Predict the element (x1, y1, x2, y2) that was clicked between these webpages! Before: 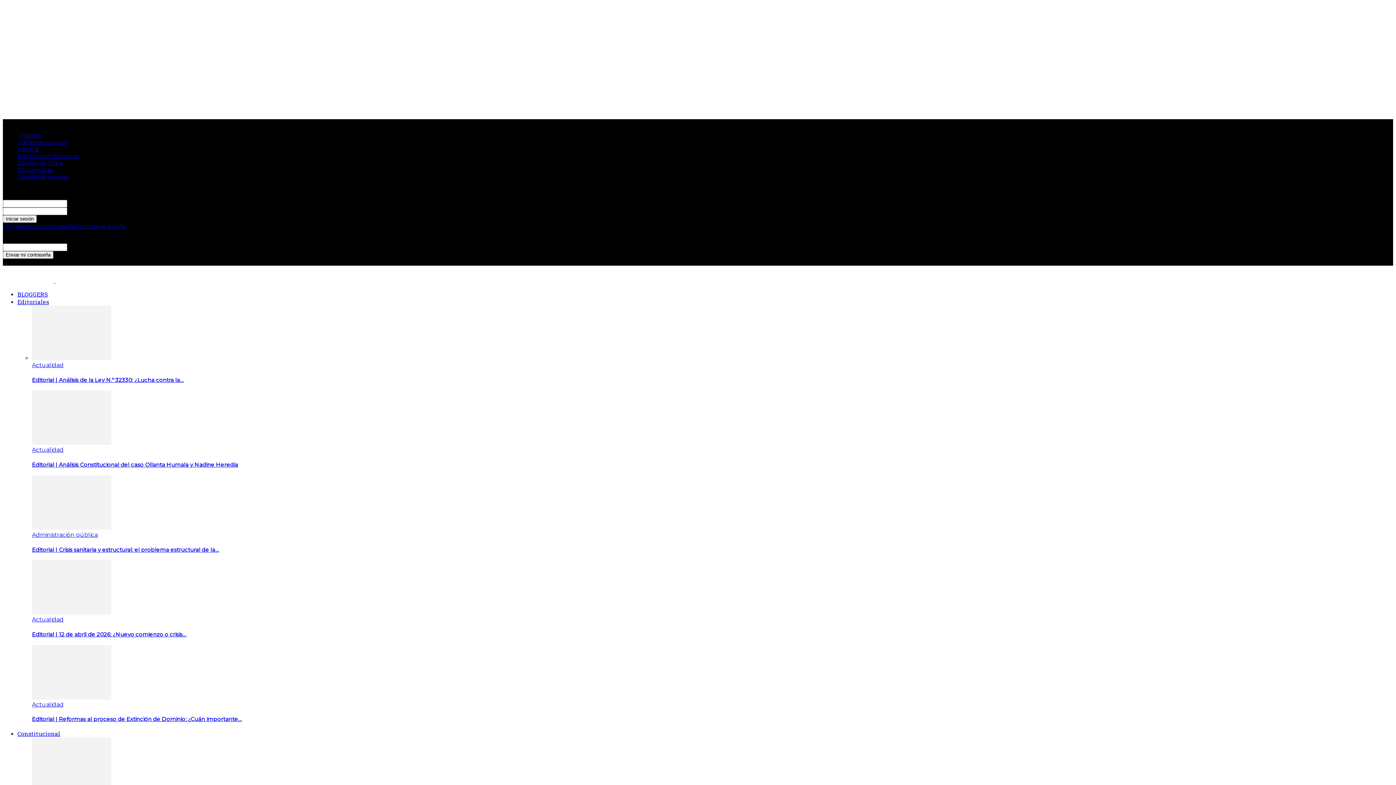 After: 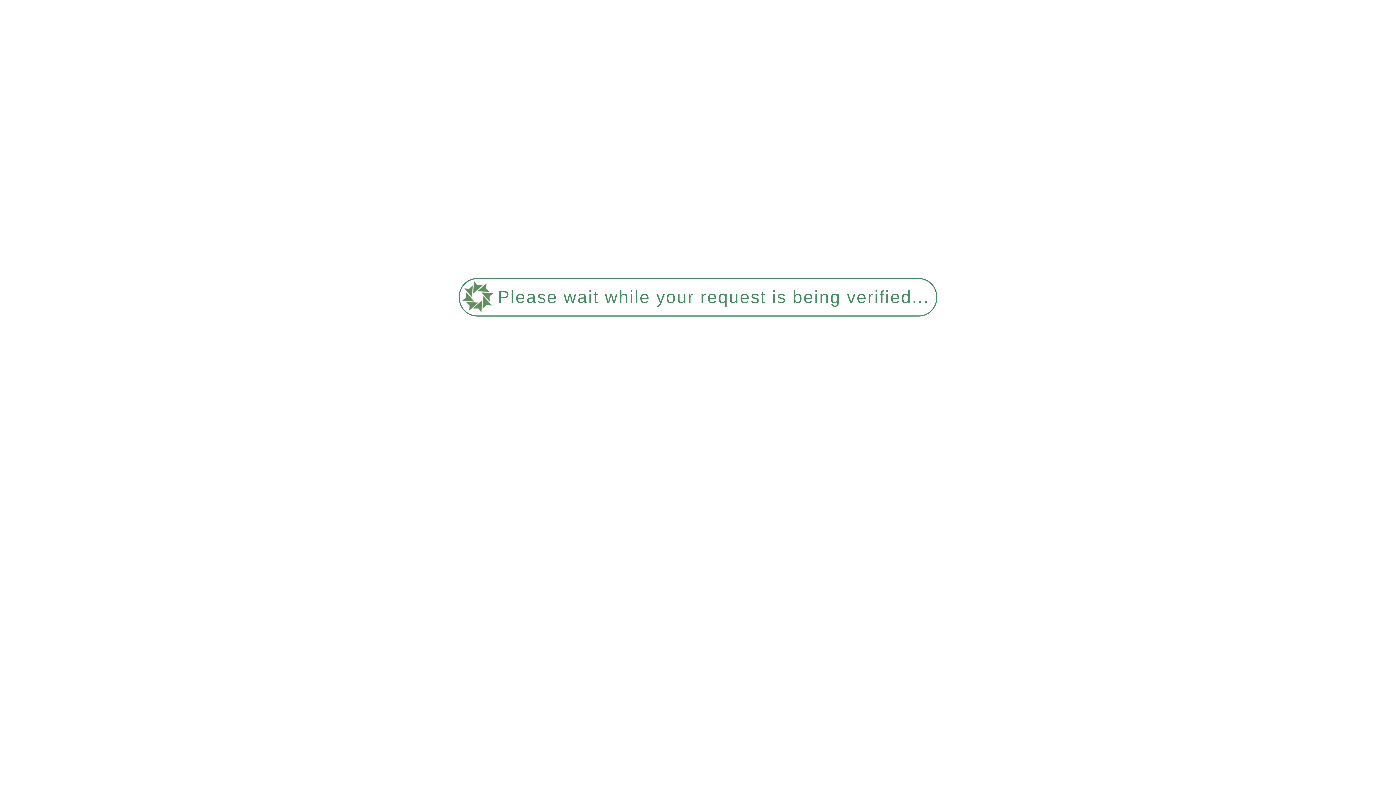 Action: label: Editorial | Análisis Constitucional del caso Ollanta Humala y Nadine Heredia bbox: (32, 461, 238, 468)